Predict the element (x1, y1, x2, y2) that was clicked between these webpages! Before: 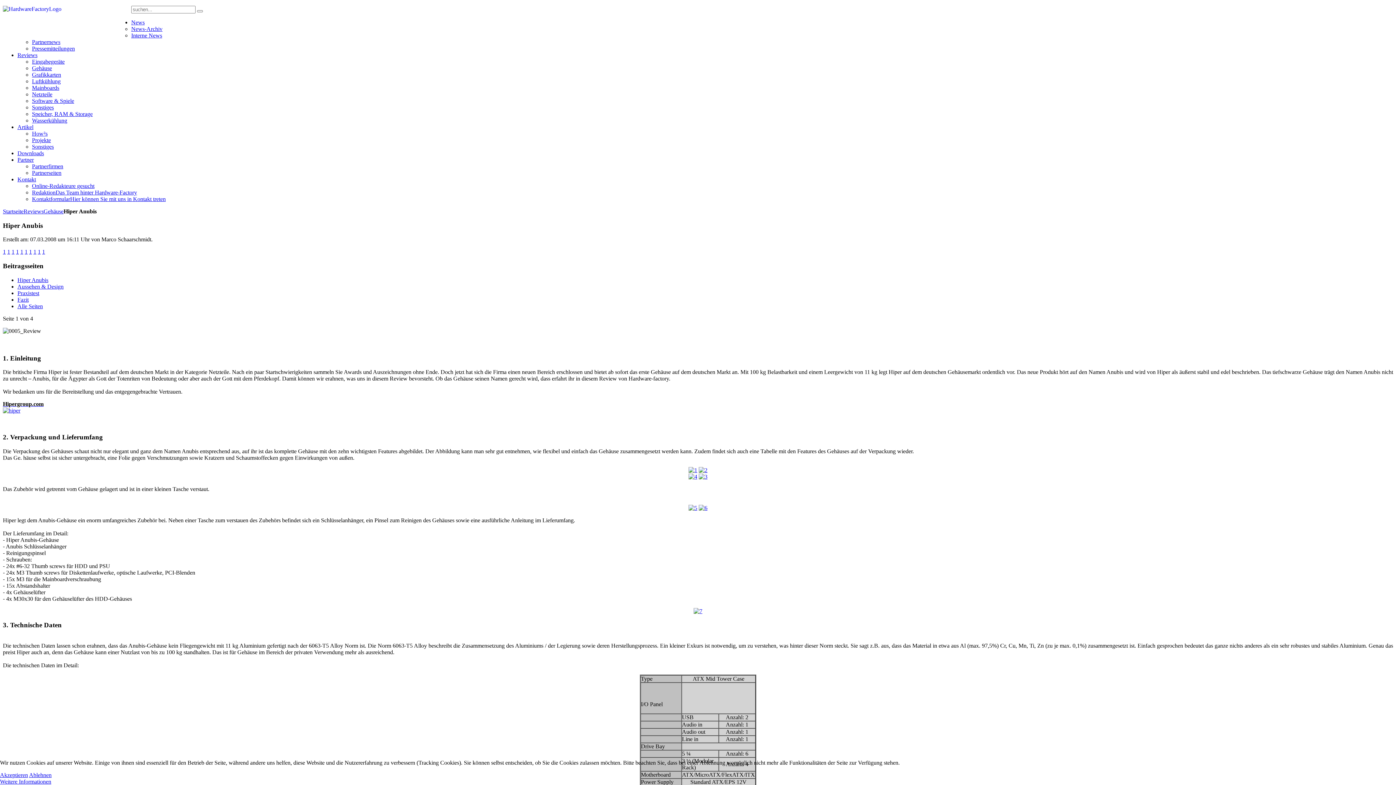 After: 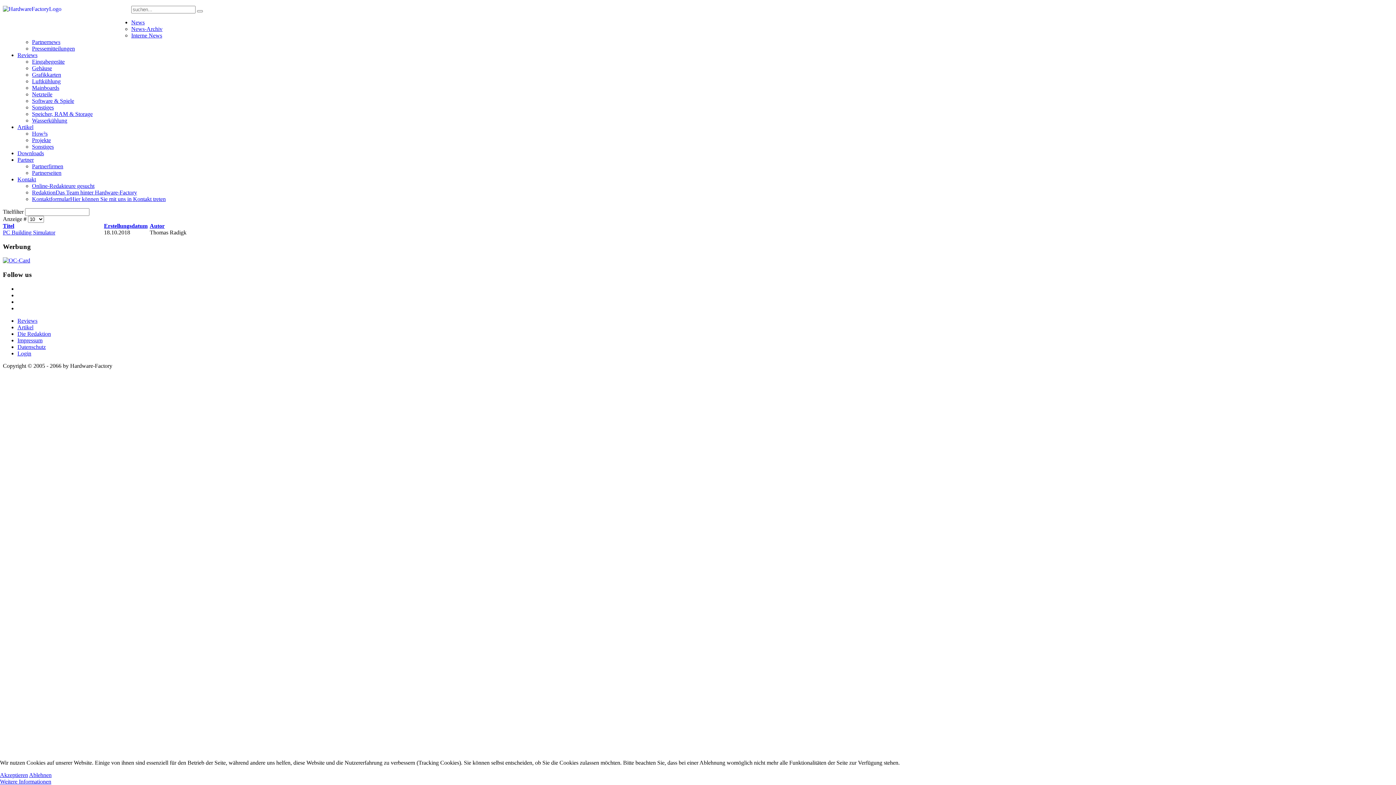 Action: bbox: (32, 97, 74, 104) label: Software & Spiele